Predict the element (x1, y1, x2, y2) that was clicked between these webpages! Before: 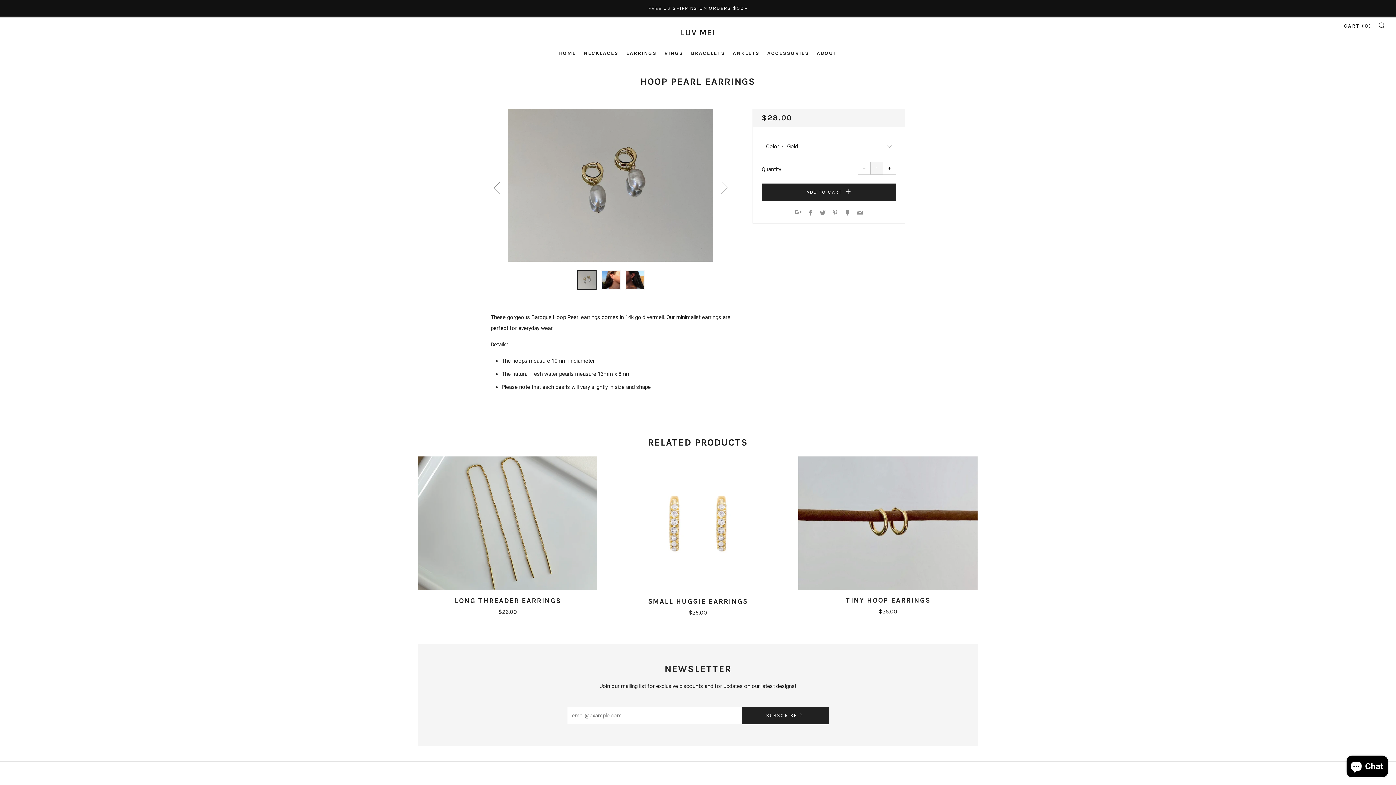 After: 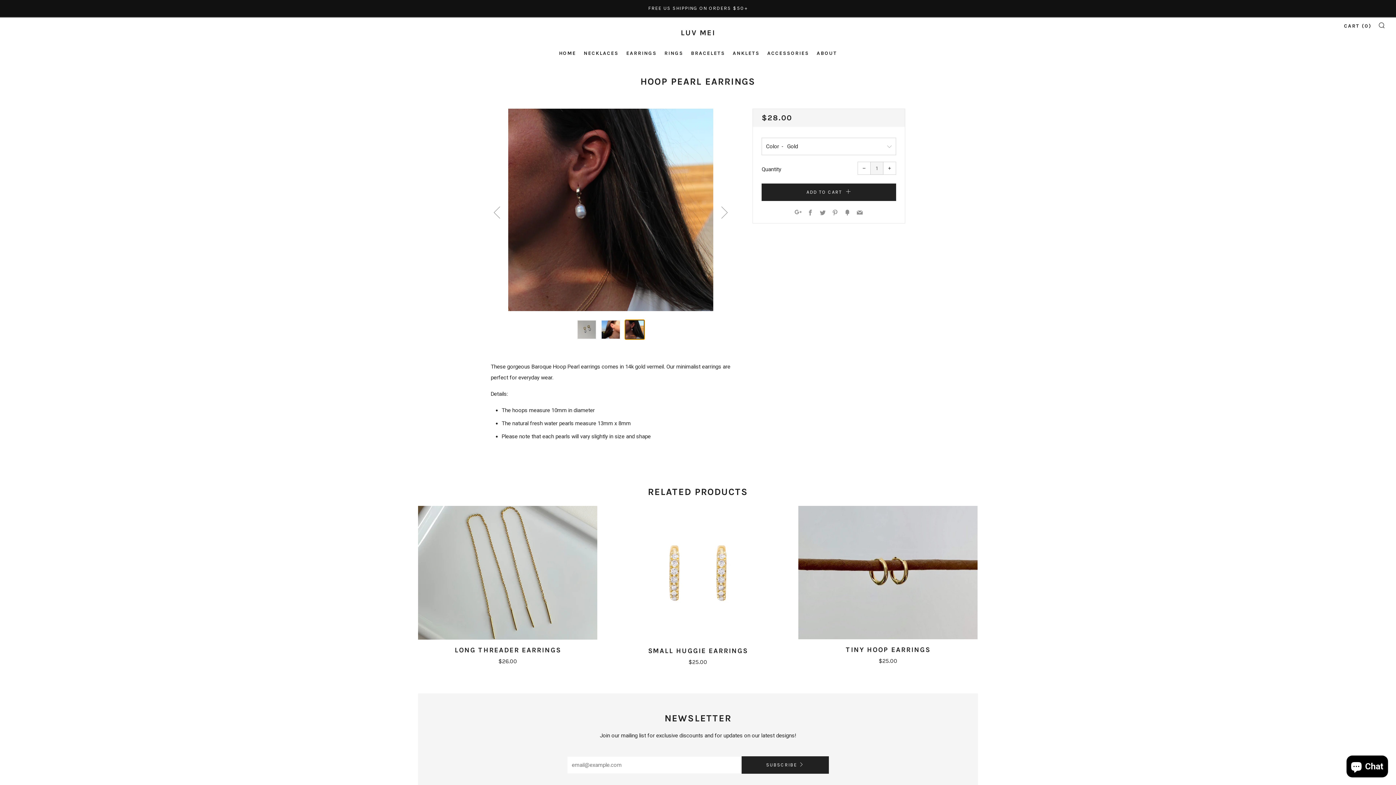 Action: bbox: (625, 270, 644, 290) label: Product image 3